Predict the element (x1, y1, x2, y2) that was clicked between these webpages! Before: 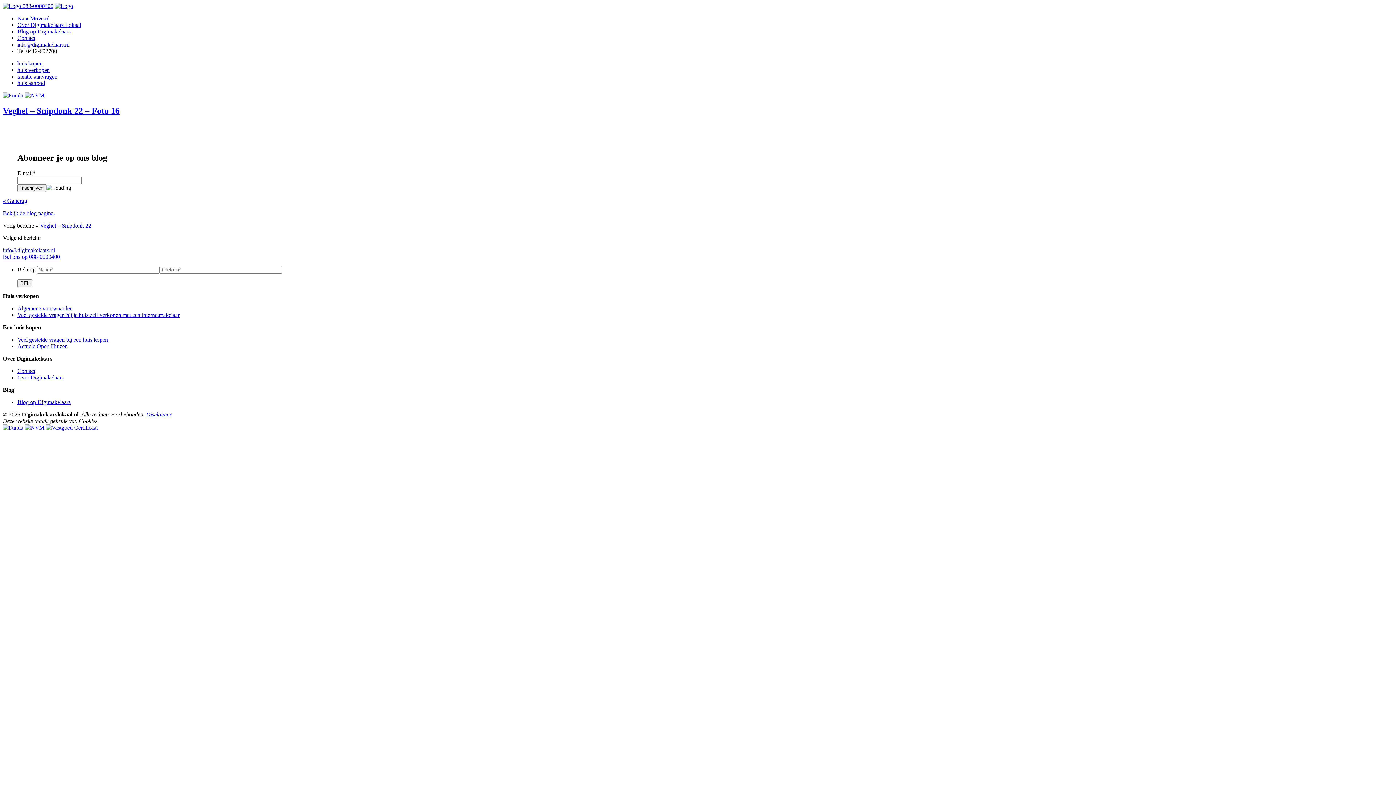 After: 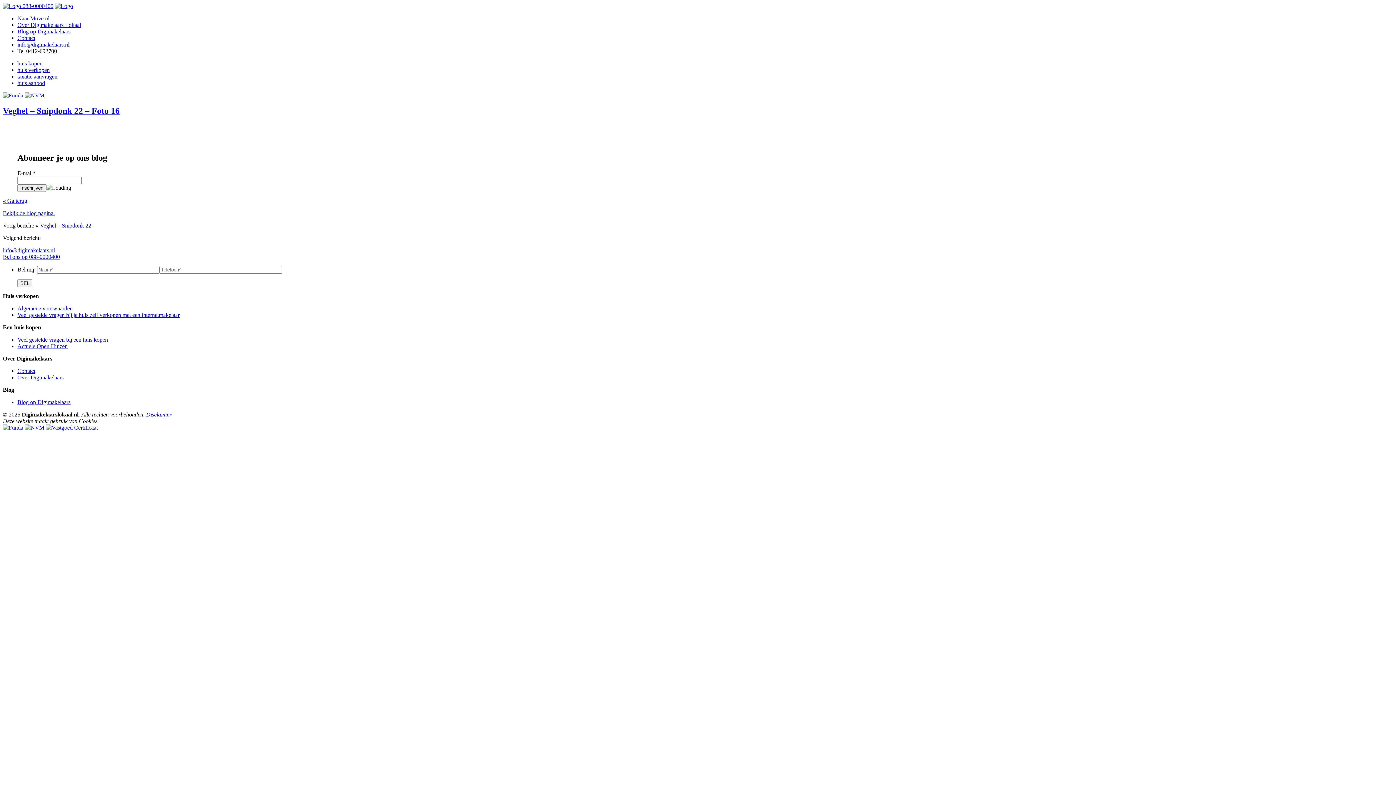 Action: bbox: (2, 424, 23, 430)